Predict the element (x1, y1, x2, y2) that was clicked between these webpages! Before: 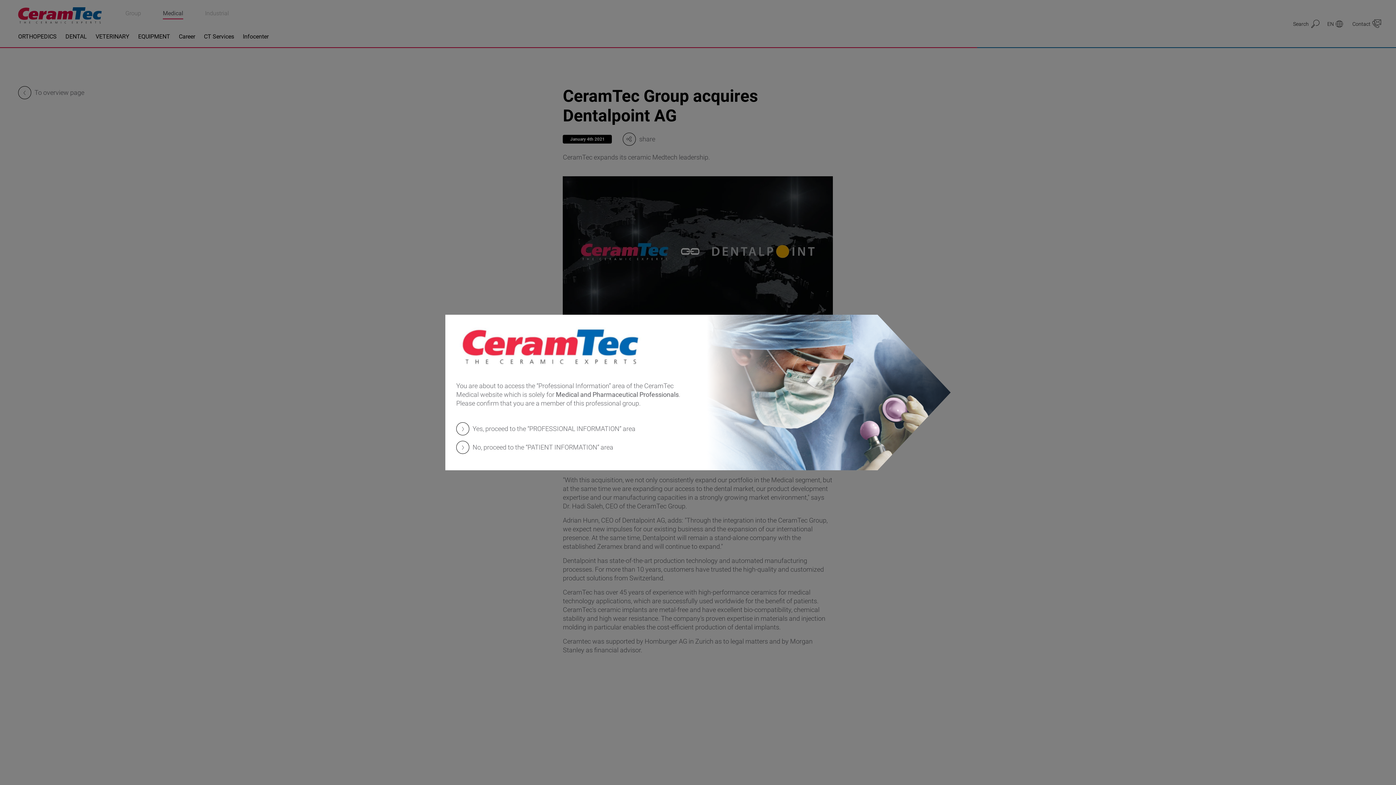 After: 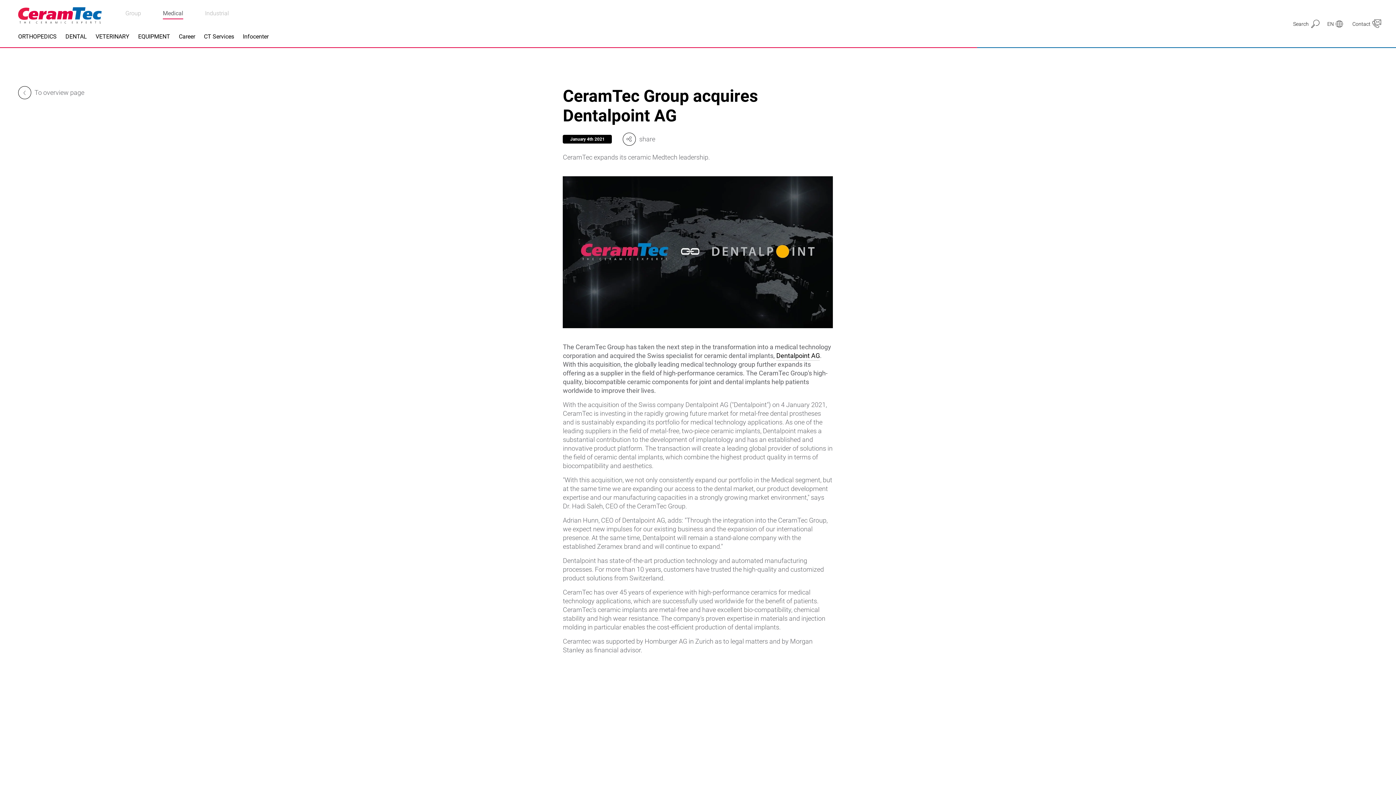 Action: bbox: (456, 422, 642, 435) label: Yes, proceed to the “PROFESSIONAL INFORMATION” area